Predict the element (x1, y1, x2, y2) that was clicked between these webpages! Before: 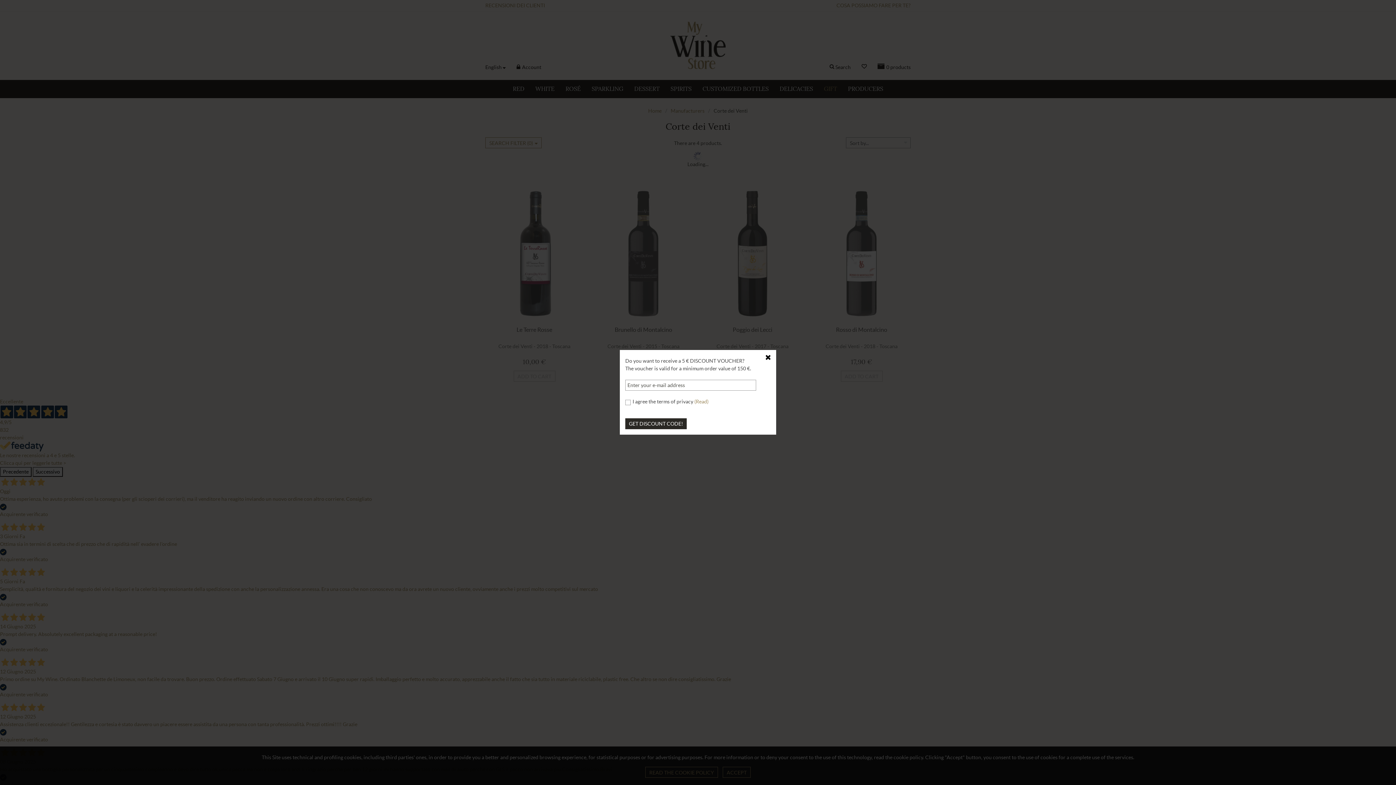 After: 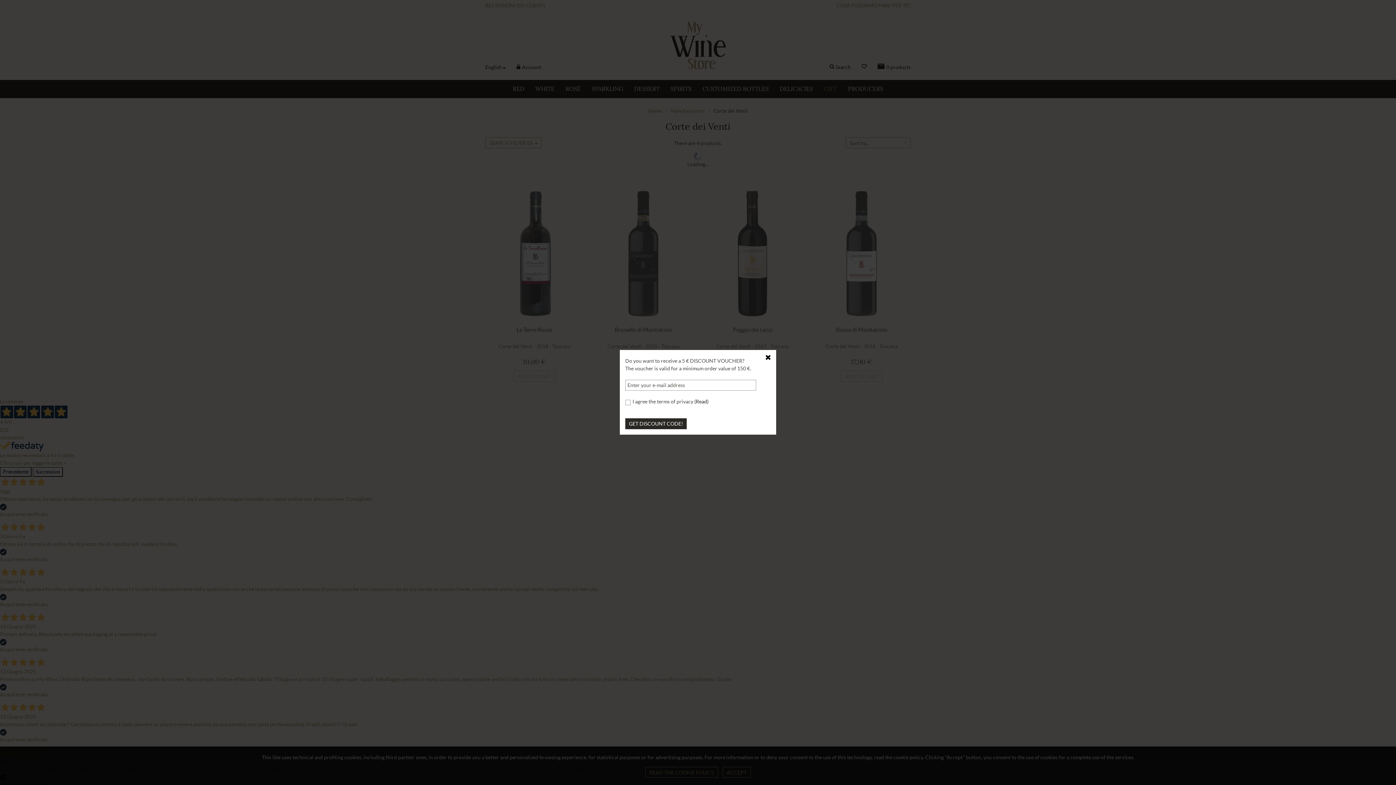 Action: bbox: (694, 398, 708, 404) label: (Read)